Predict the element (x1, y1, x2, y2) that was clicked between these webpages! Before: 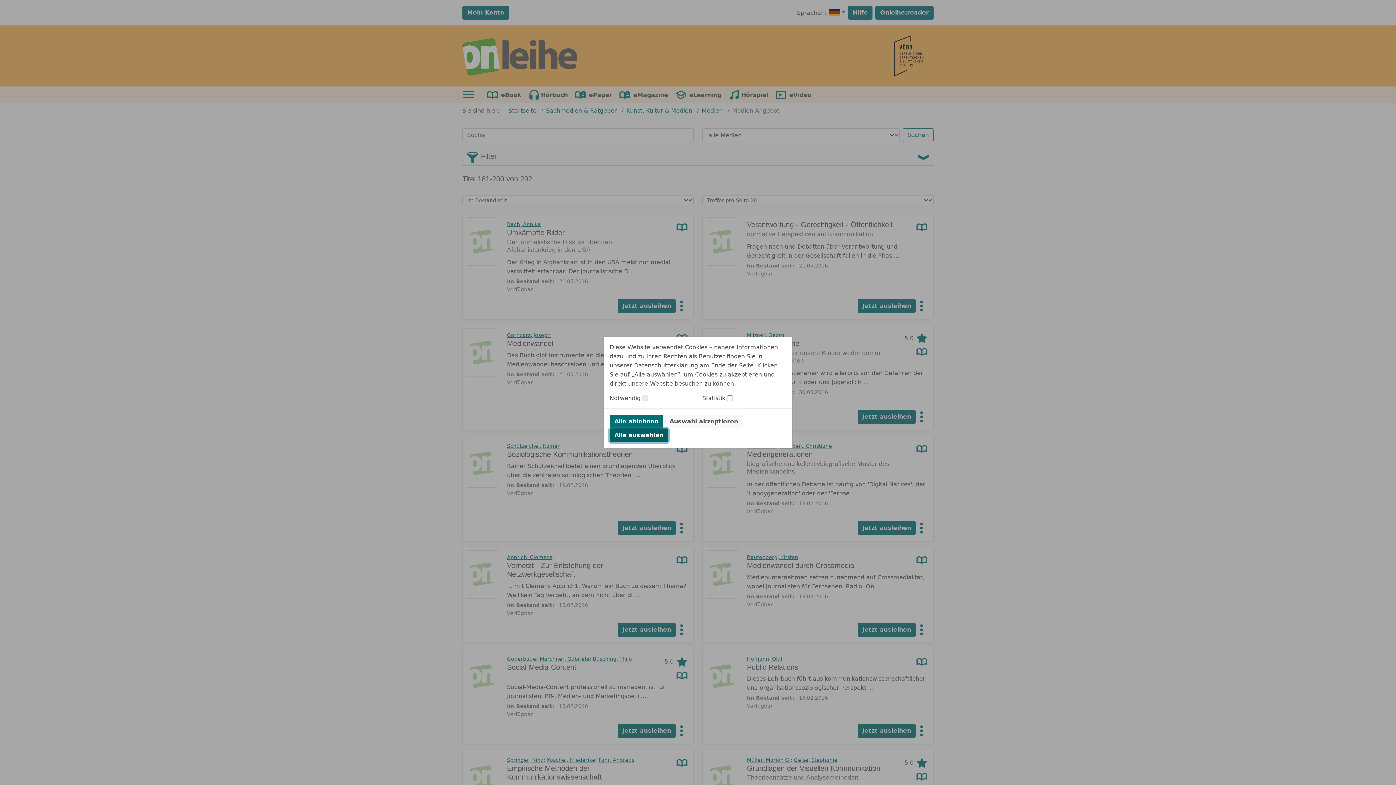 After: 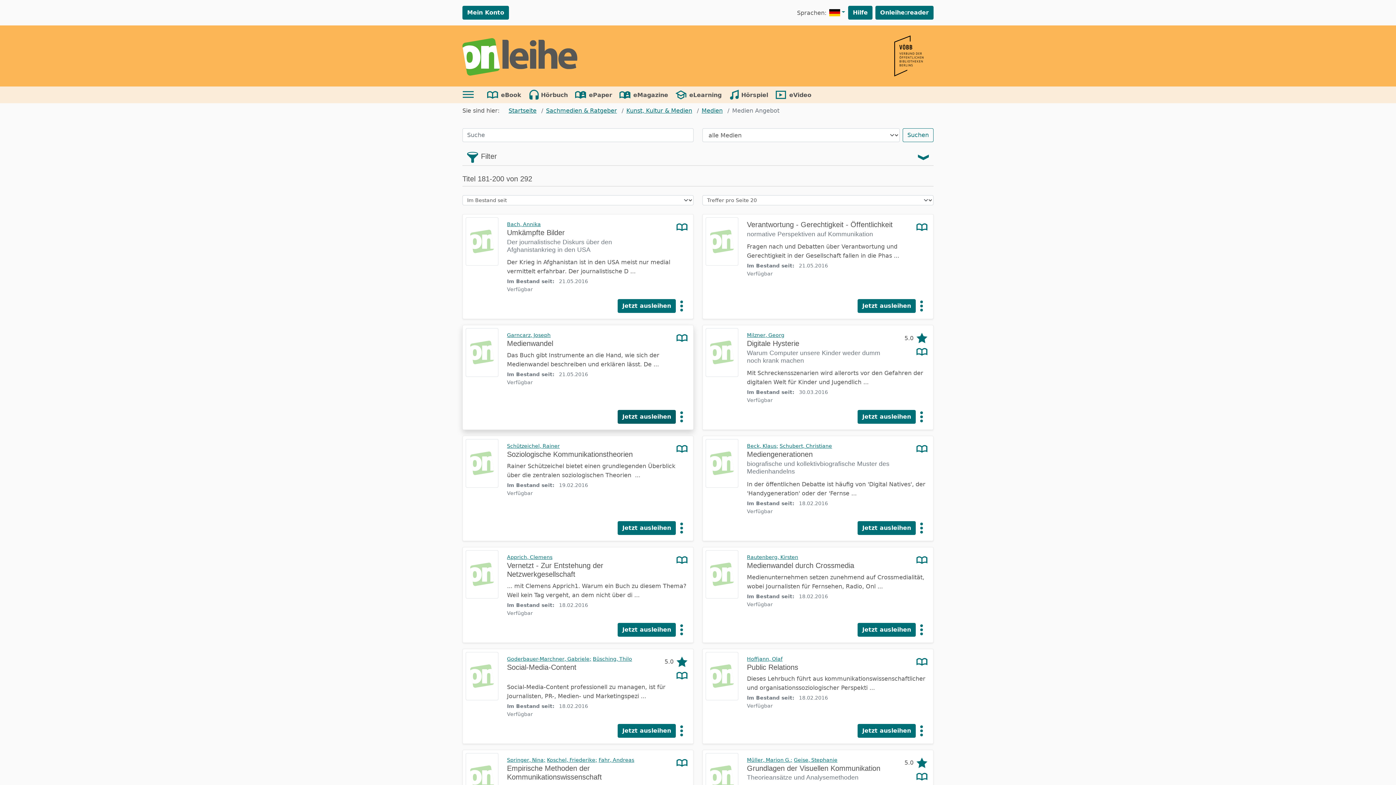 Action: bbox: (609, 414, 663, 428) label: Alle ablehnen